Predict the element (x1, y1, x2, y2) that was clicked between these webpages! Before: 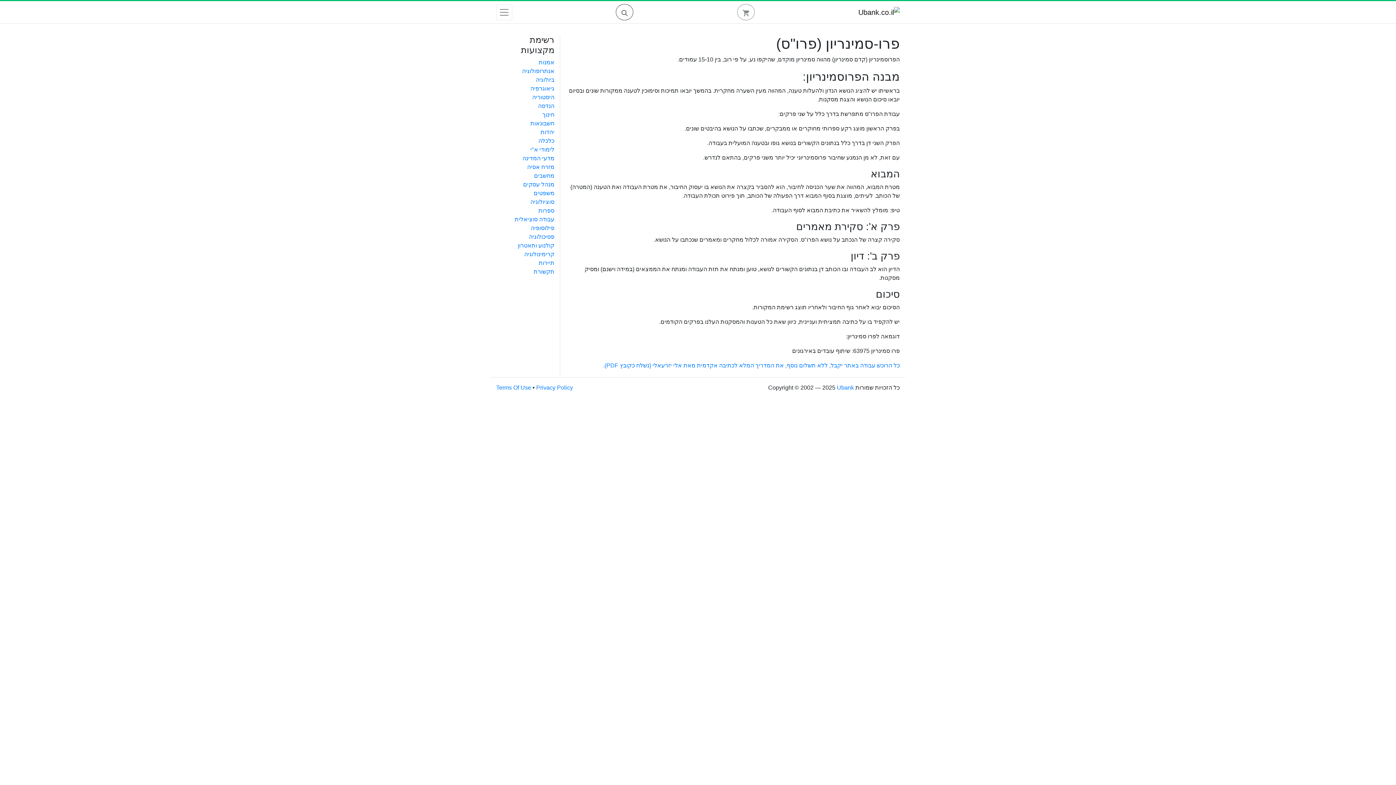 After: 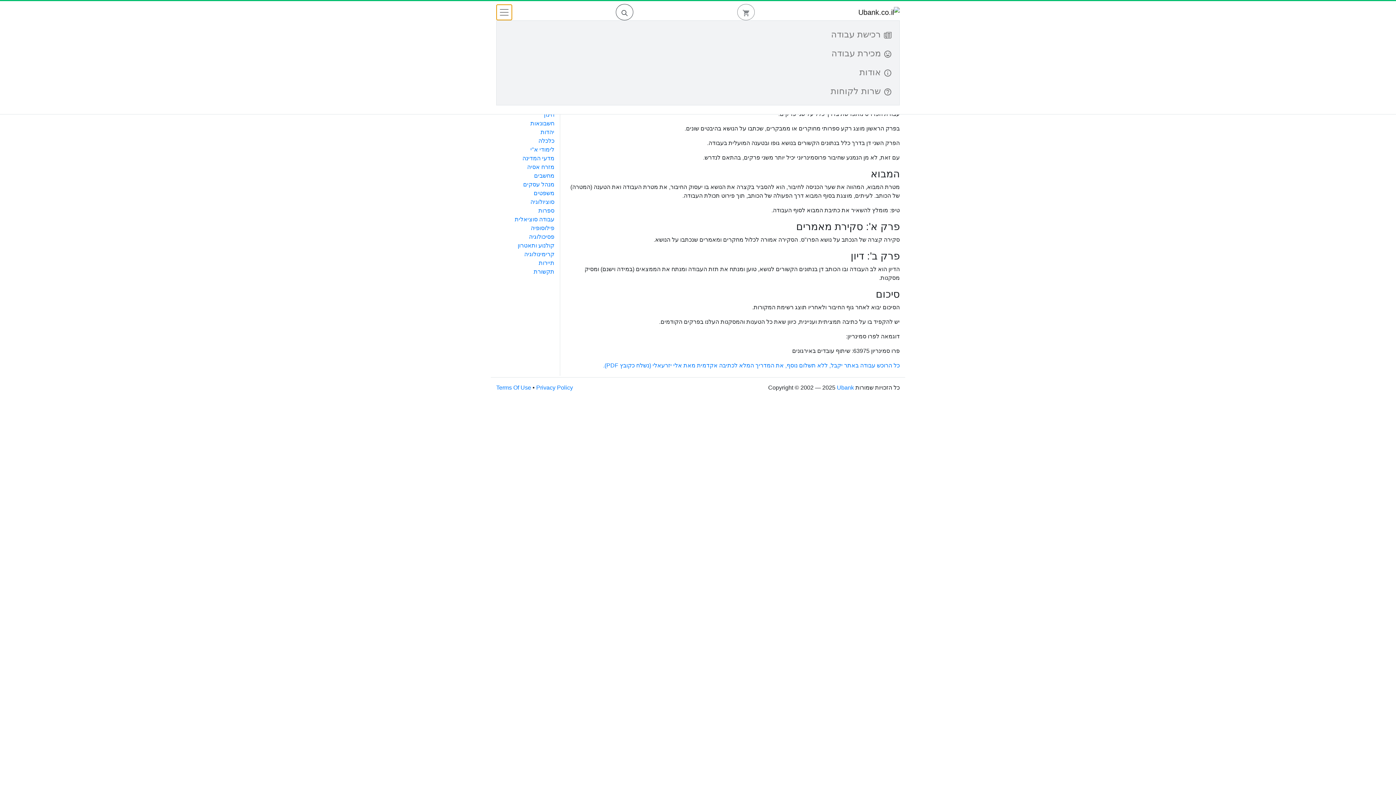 Action: label: Toggle navigation bbox: (496, 4, 512, 20)